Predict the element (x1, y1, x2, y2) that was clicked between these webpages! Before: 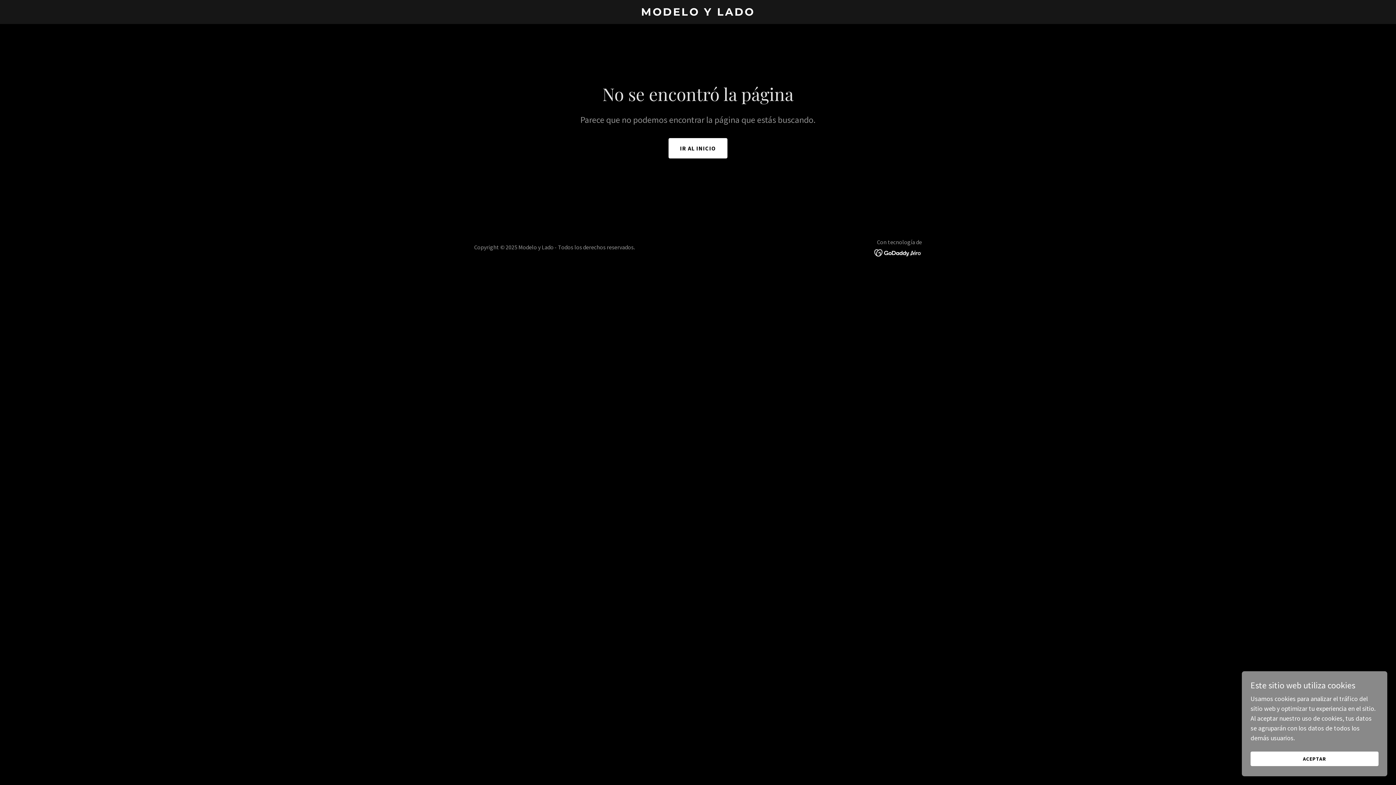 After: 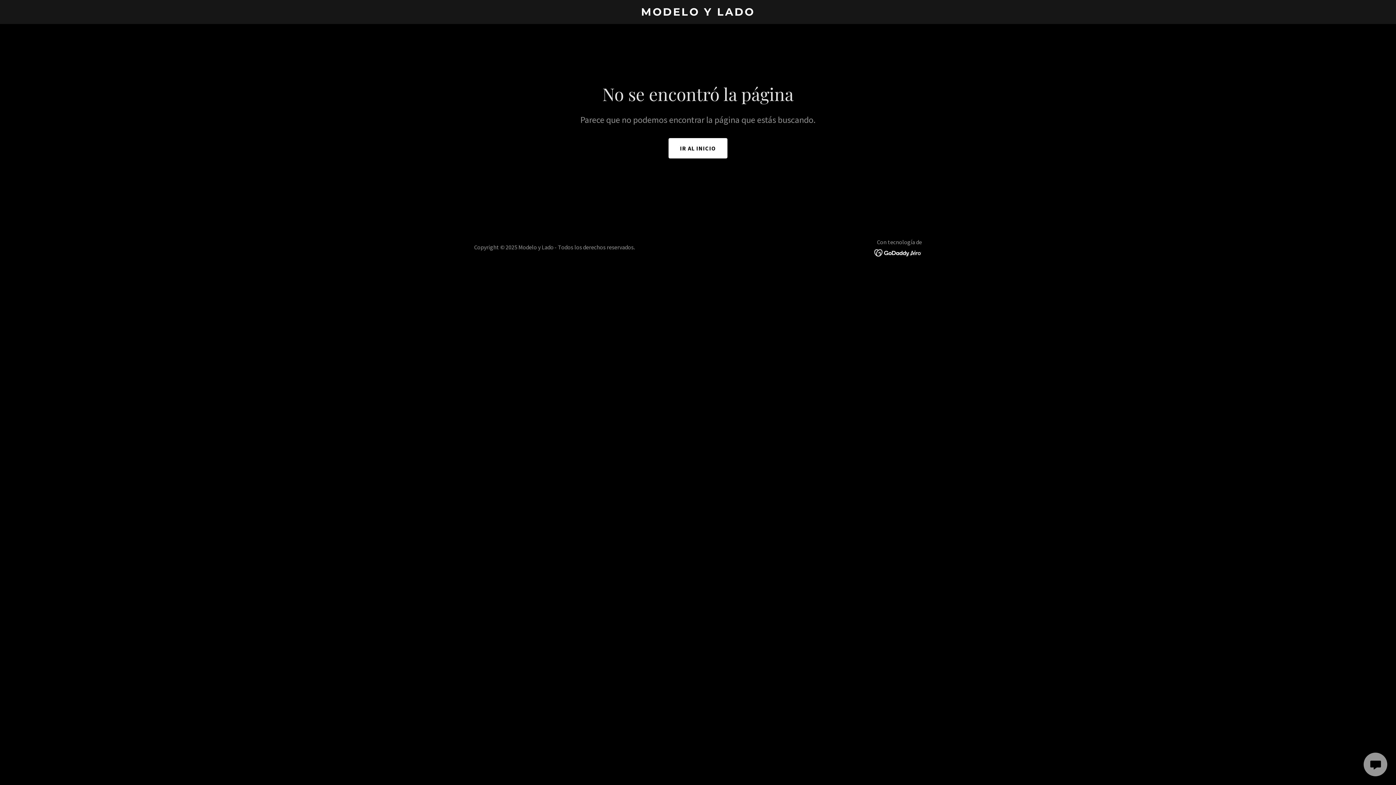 Action: bbox: (1250, 752, 1378, 766) label: ACEPTAR